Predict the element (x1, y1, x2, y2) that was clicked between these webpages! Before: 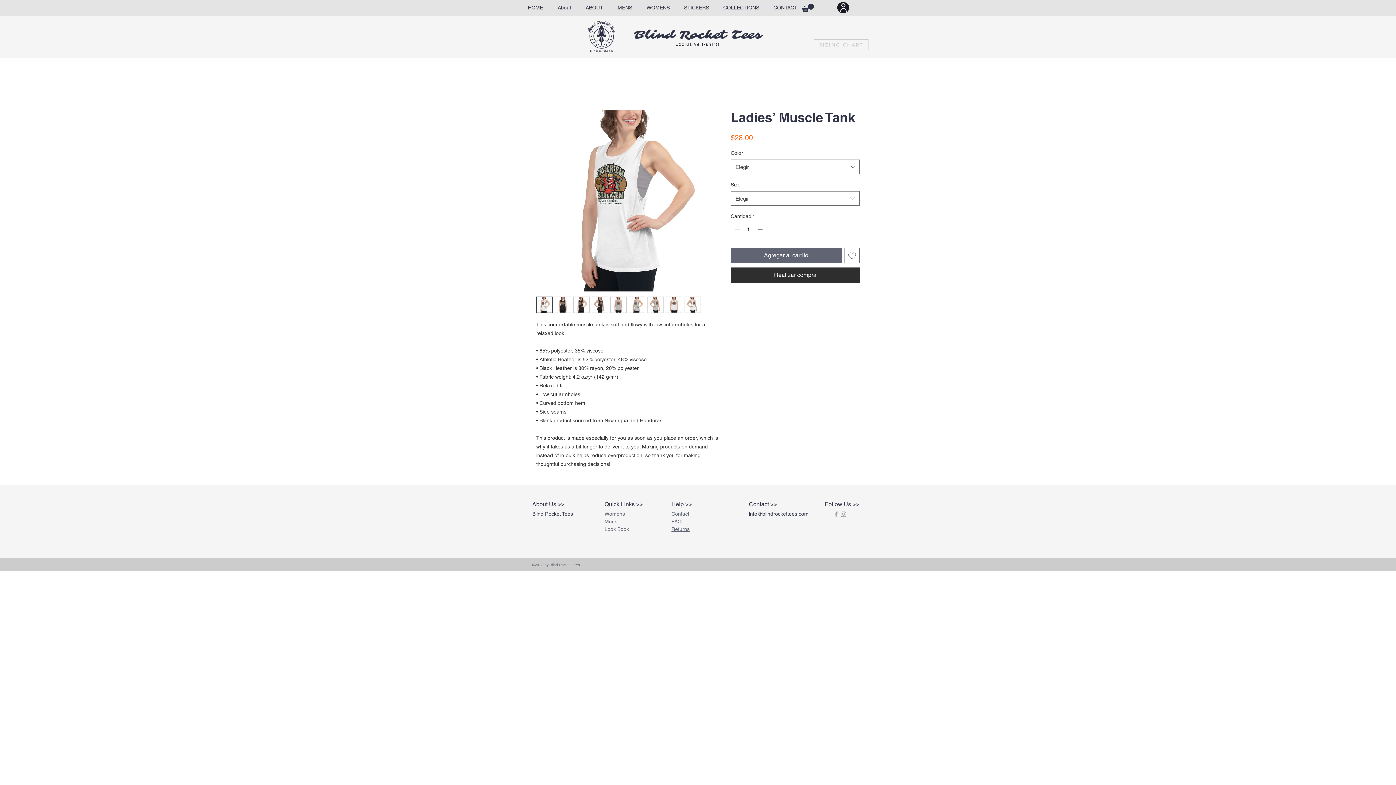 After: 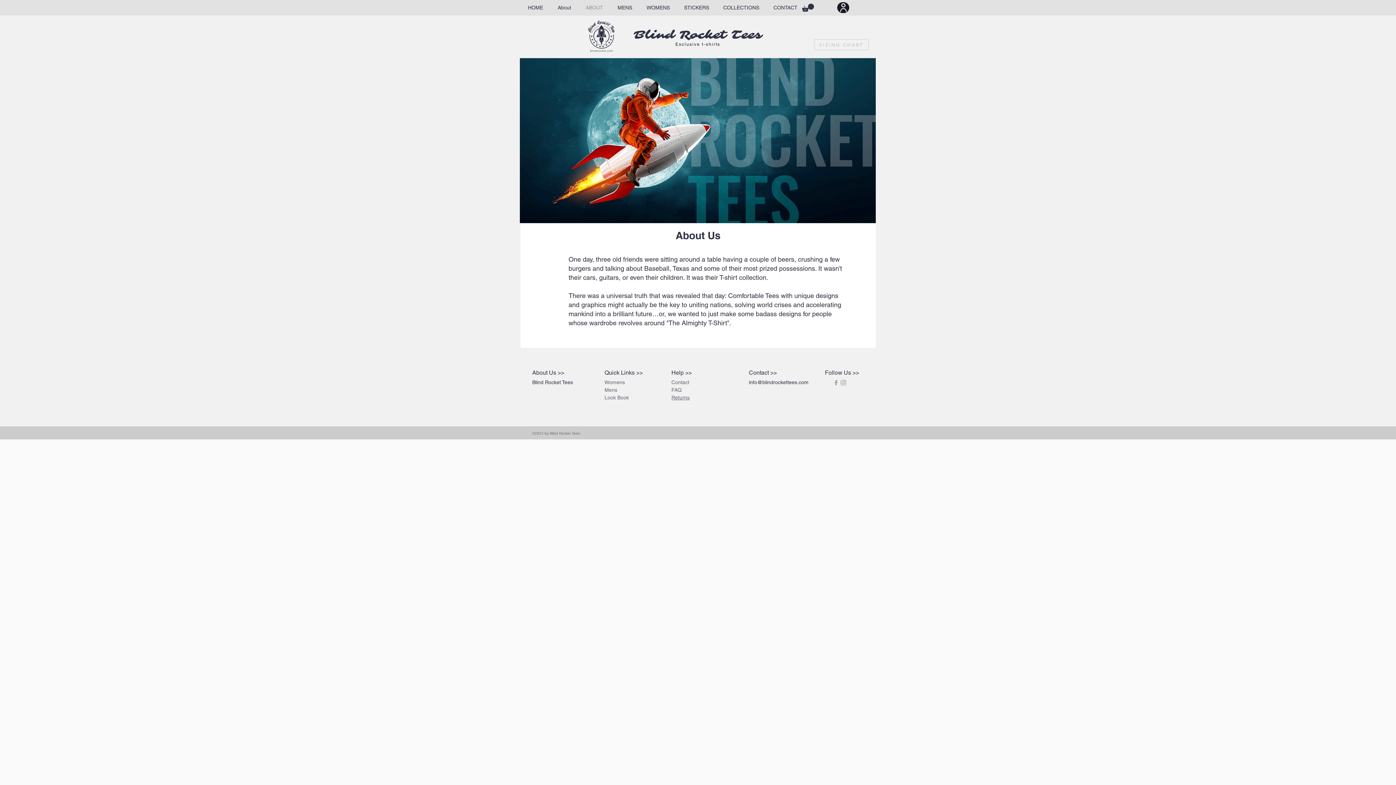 Action: bbox: (578, 1, 610, 14) label: ABOUT